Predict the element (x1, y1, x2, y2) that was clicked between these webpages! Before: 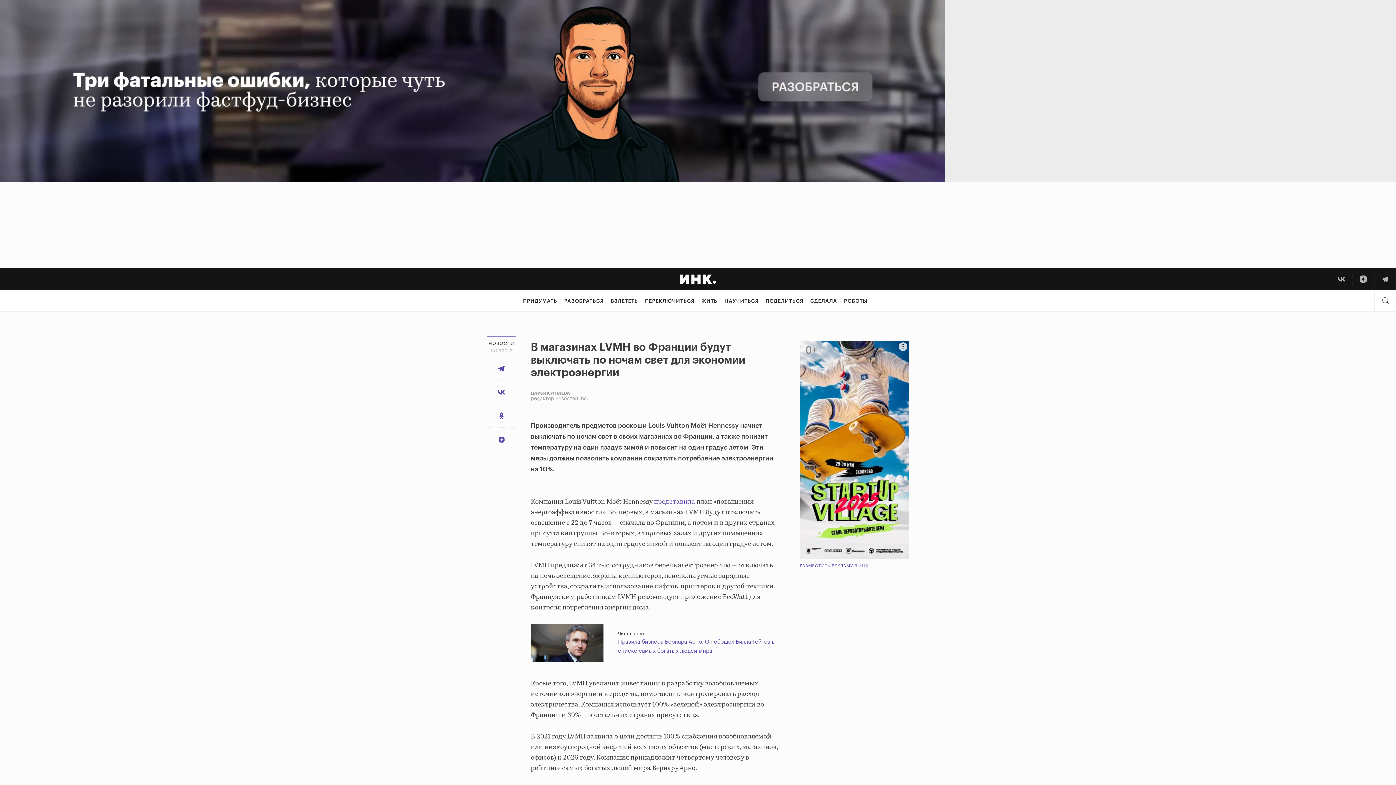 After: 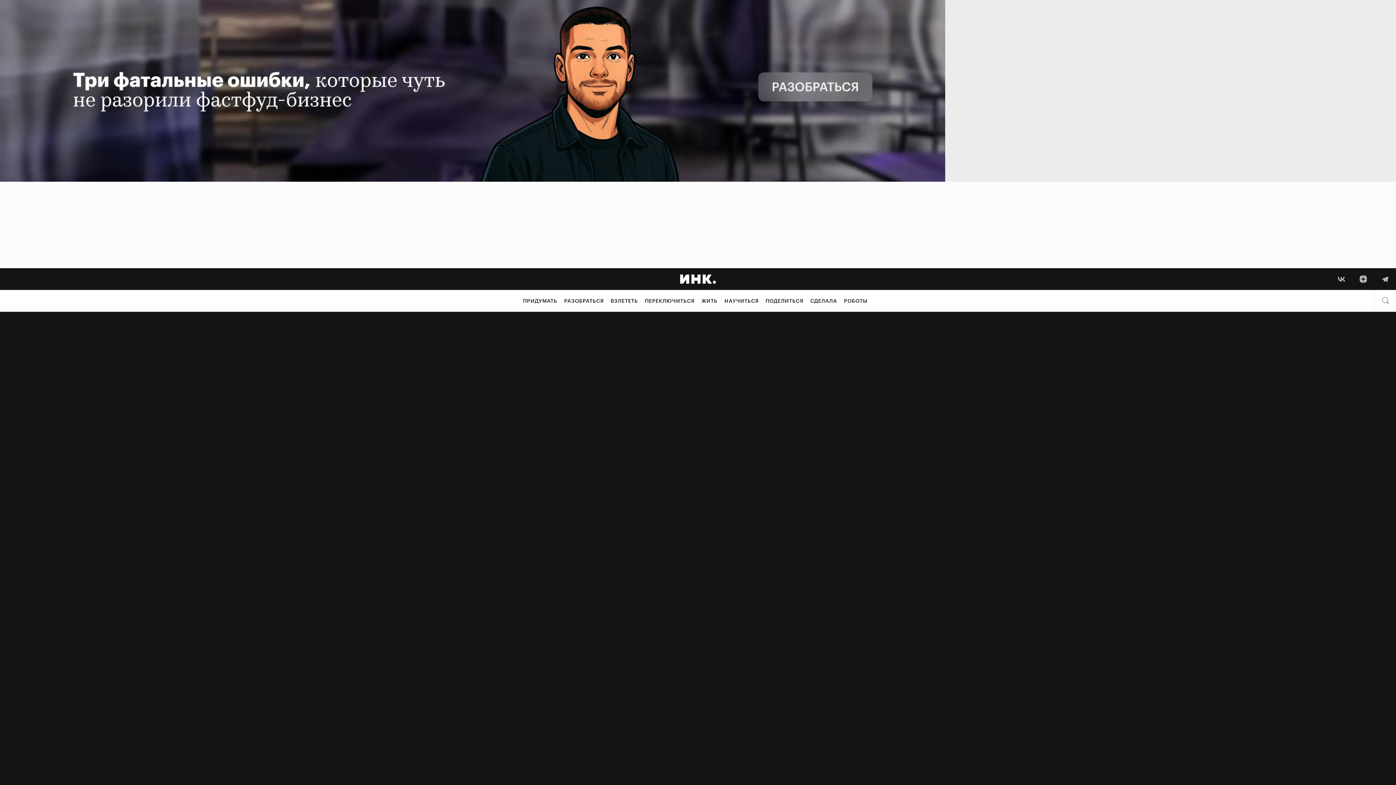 Action: bbox: (800, 352, 870, 356) label: РАЗМЕСТИТЬ РЕКЛАМУ В ИНК.